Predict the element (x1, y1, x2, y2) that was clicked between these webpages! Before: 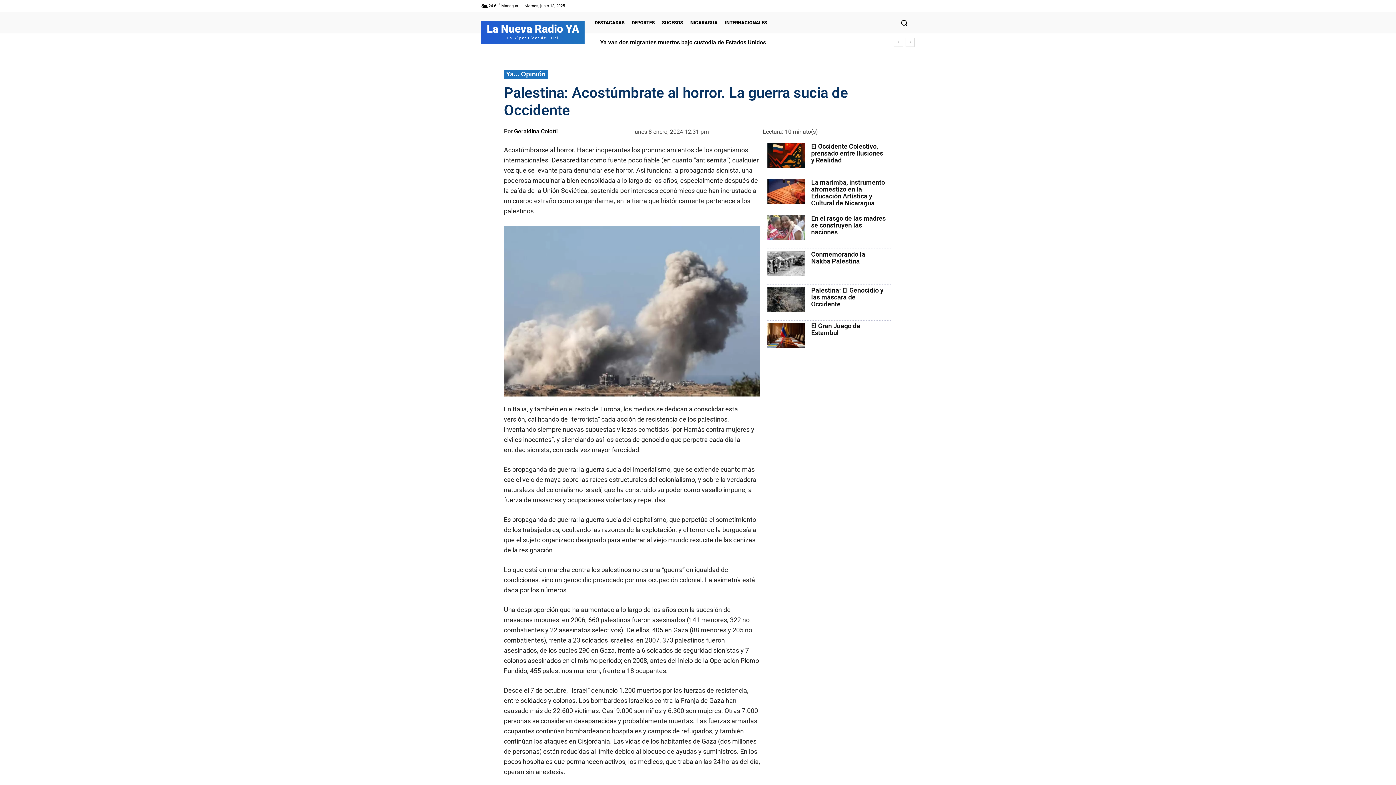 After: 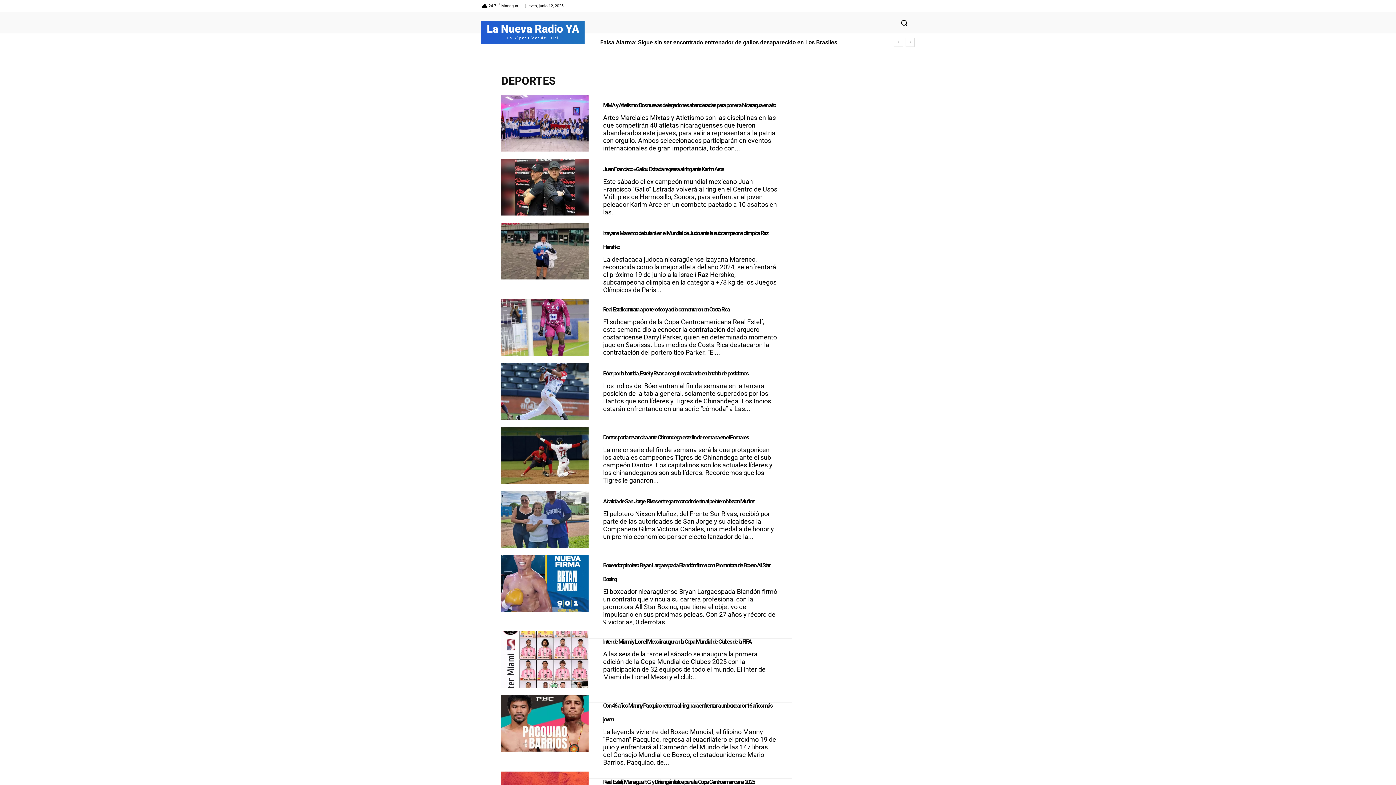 Action: bbox: (629, 17, 657, 27) label: DEPORTES